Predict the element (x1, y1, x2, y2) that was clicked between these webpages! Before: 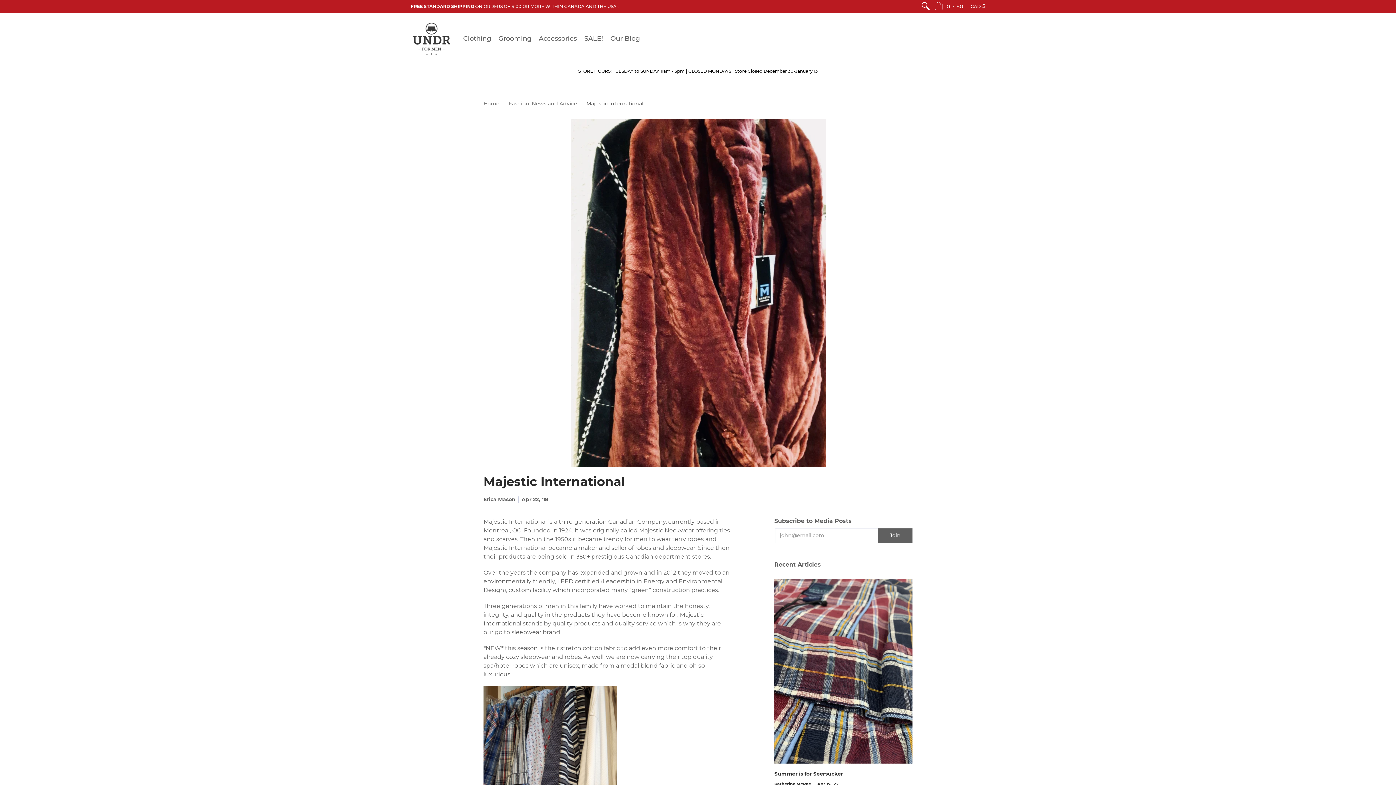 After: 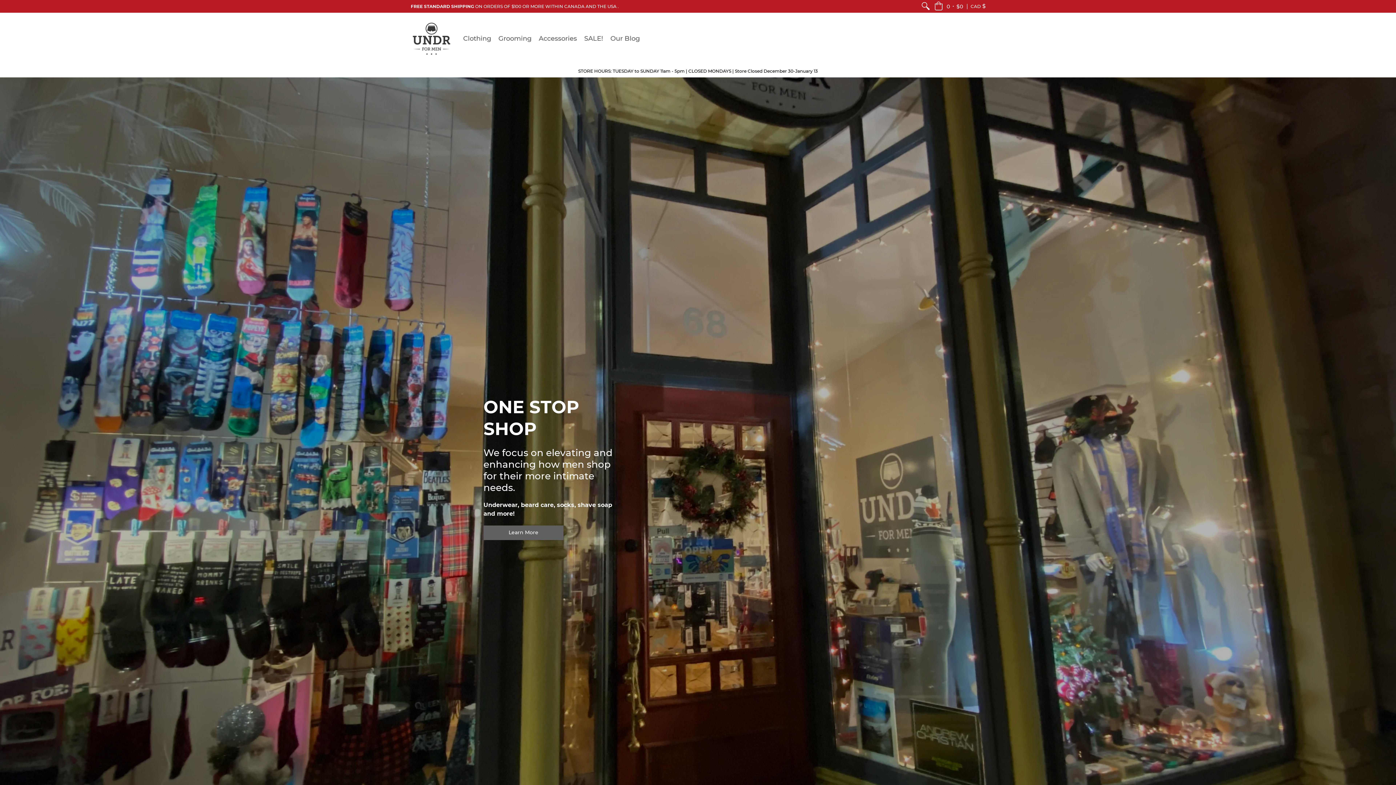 Action: bbox: (483, 100, 499, 106) label: Home